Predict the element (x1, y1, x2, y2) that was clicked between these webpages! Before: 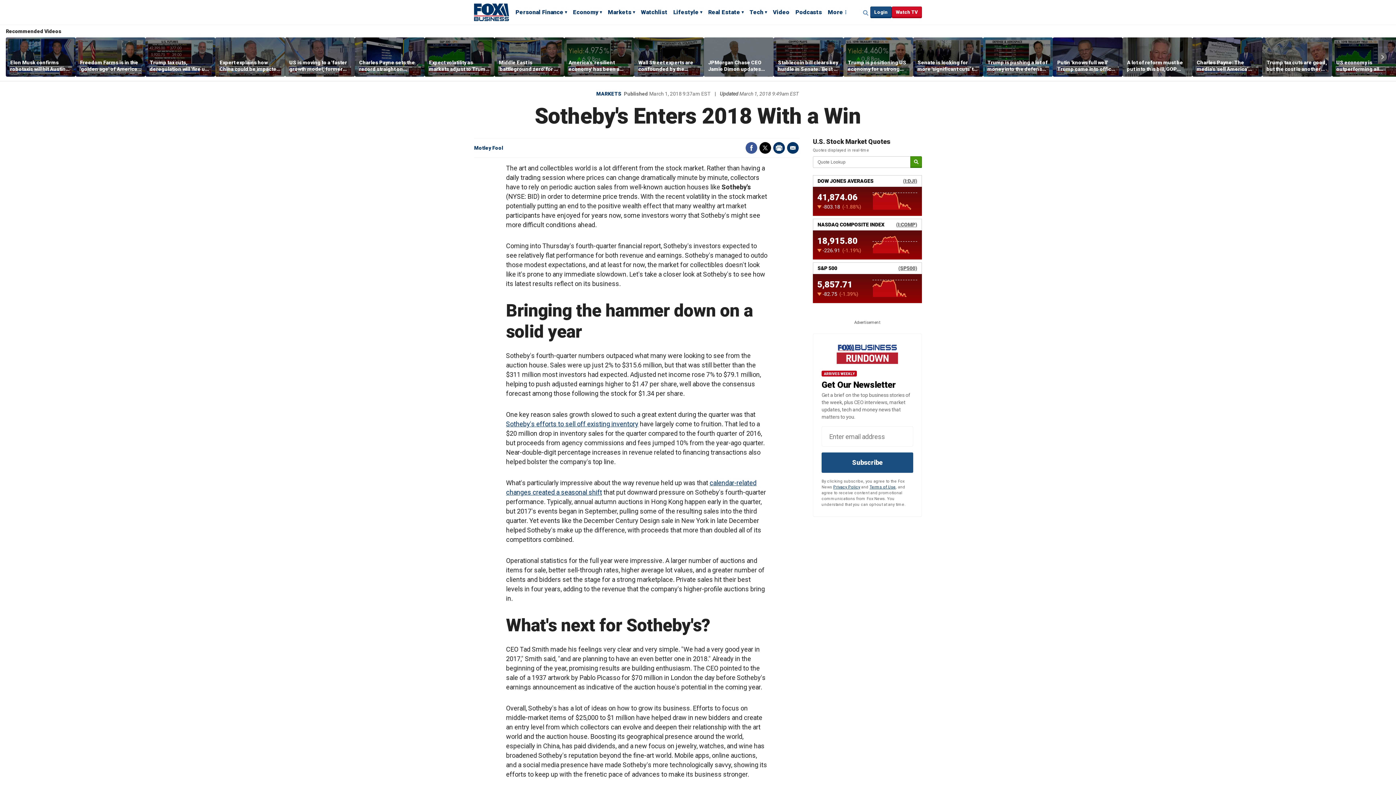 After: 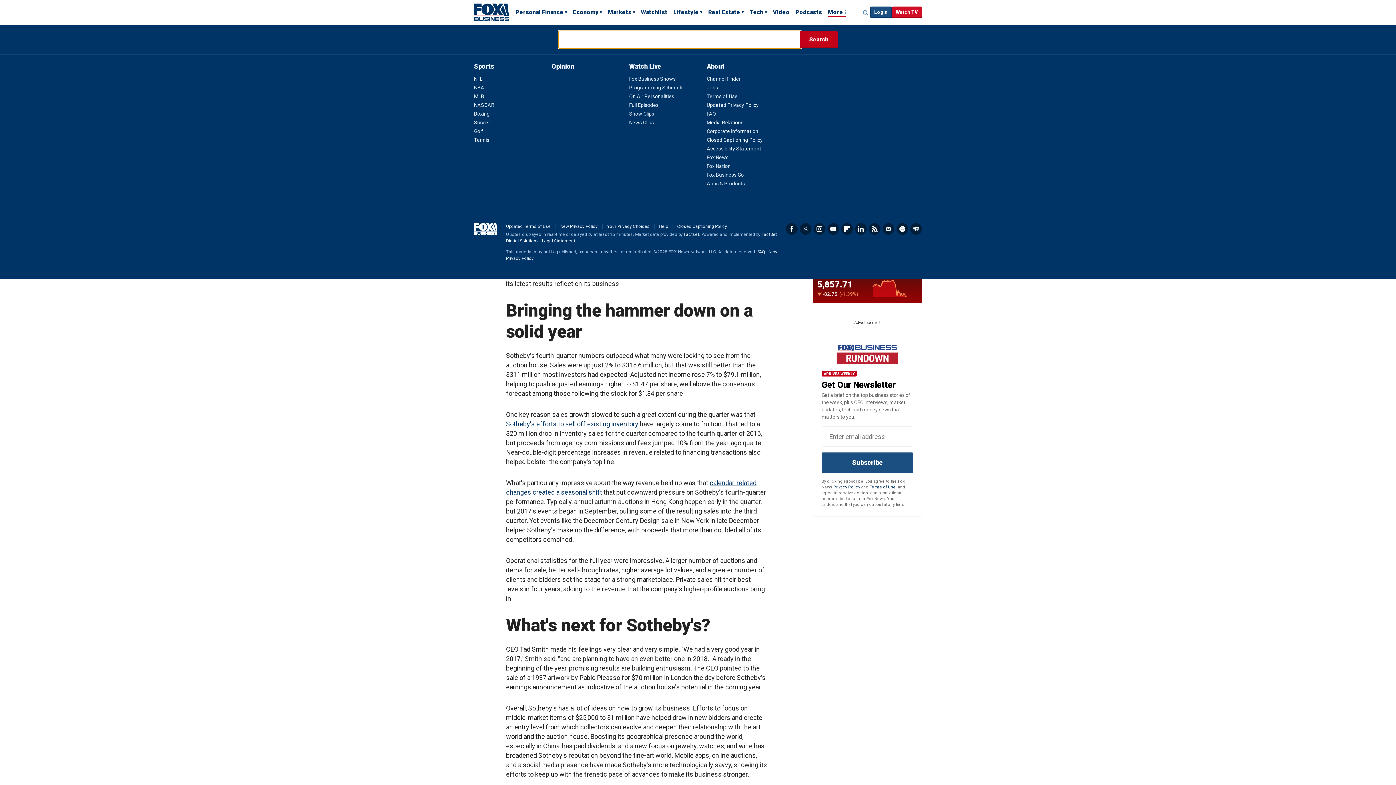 Action: bbox: (861, 7, 870, 18) label: Expand / Collapse search